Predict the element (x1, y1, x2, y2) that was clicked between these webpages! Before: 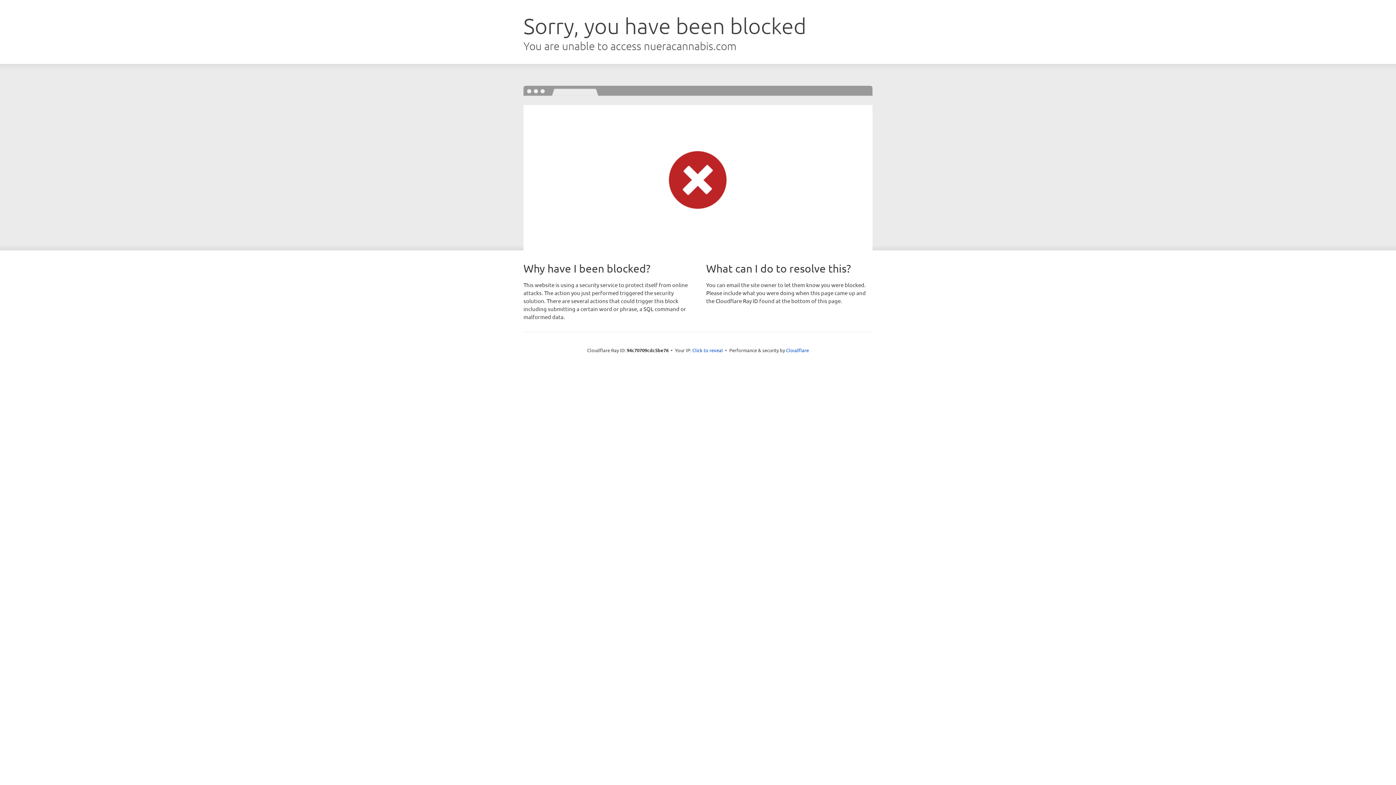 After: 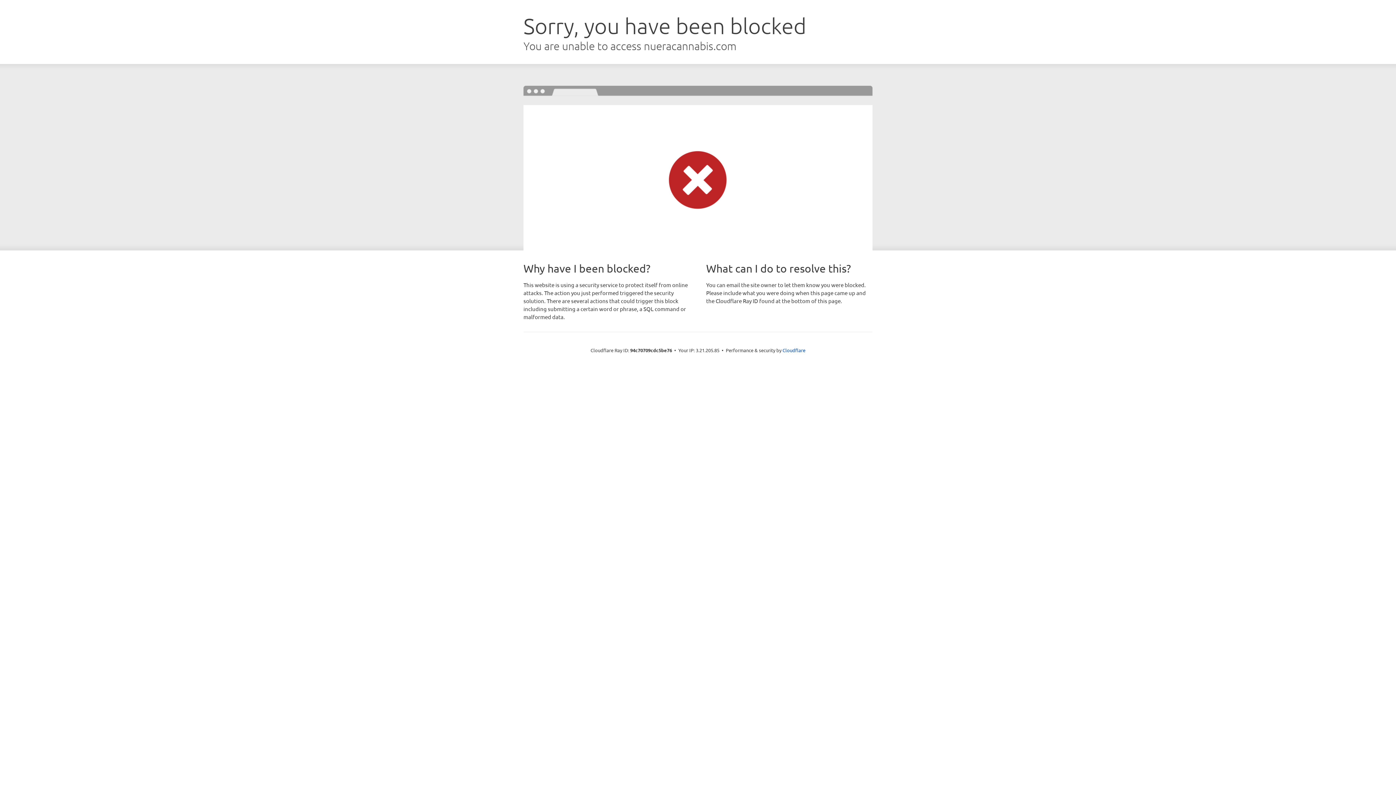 Action: bbox: (692, 346, 723, 353) label: Click to reveal